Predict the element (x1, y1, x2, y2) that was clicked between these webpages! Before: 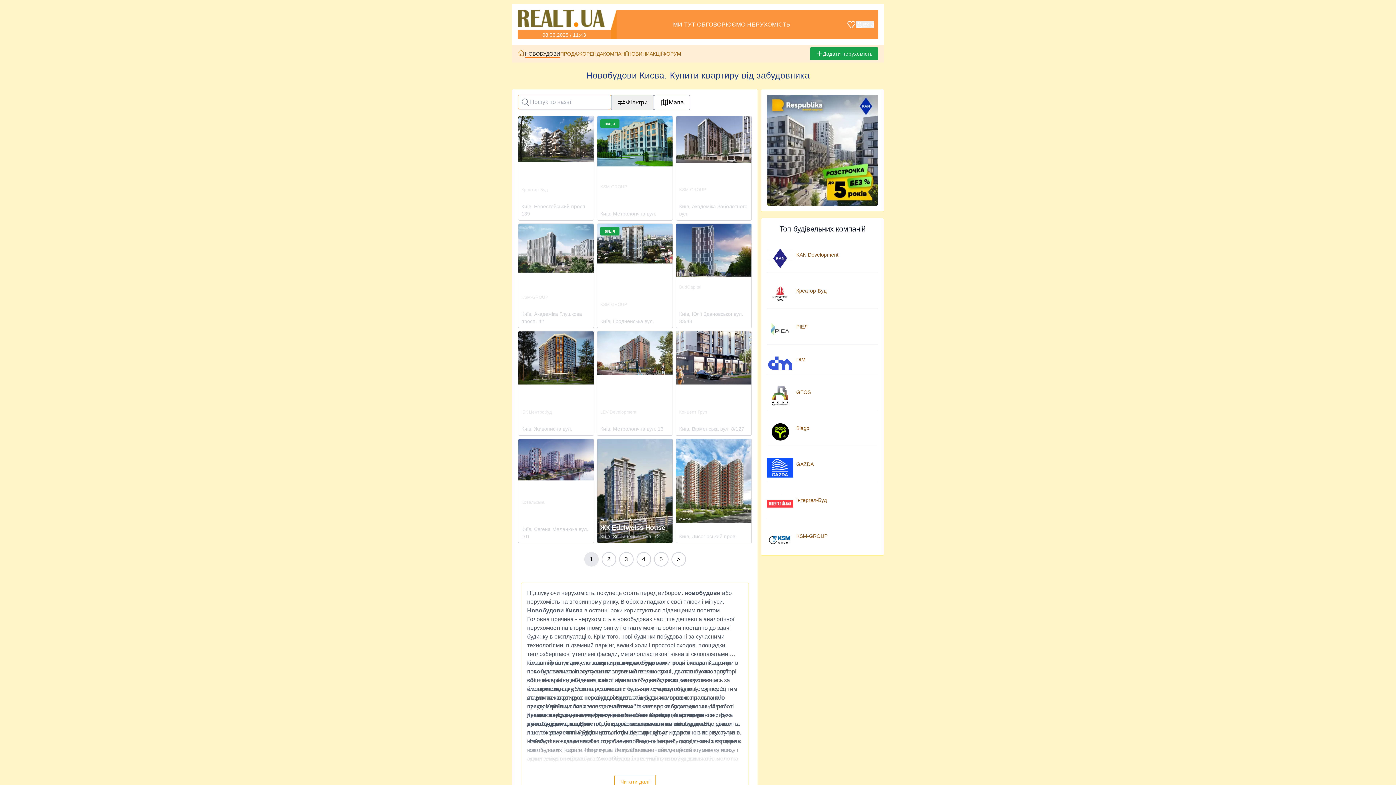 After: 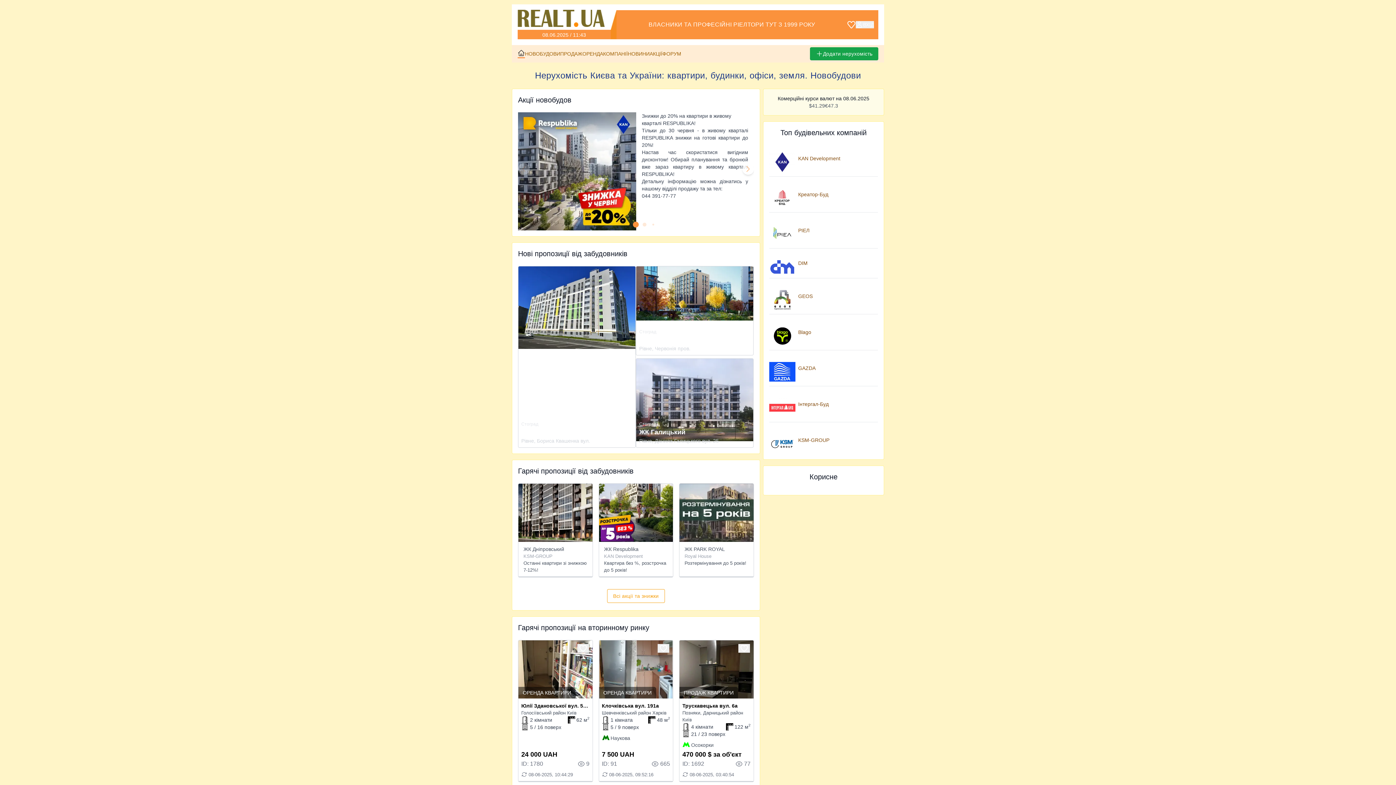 Action: bbox: (517, 49, 525, 56)